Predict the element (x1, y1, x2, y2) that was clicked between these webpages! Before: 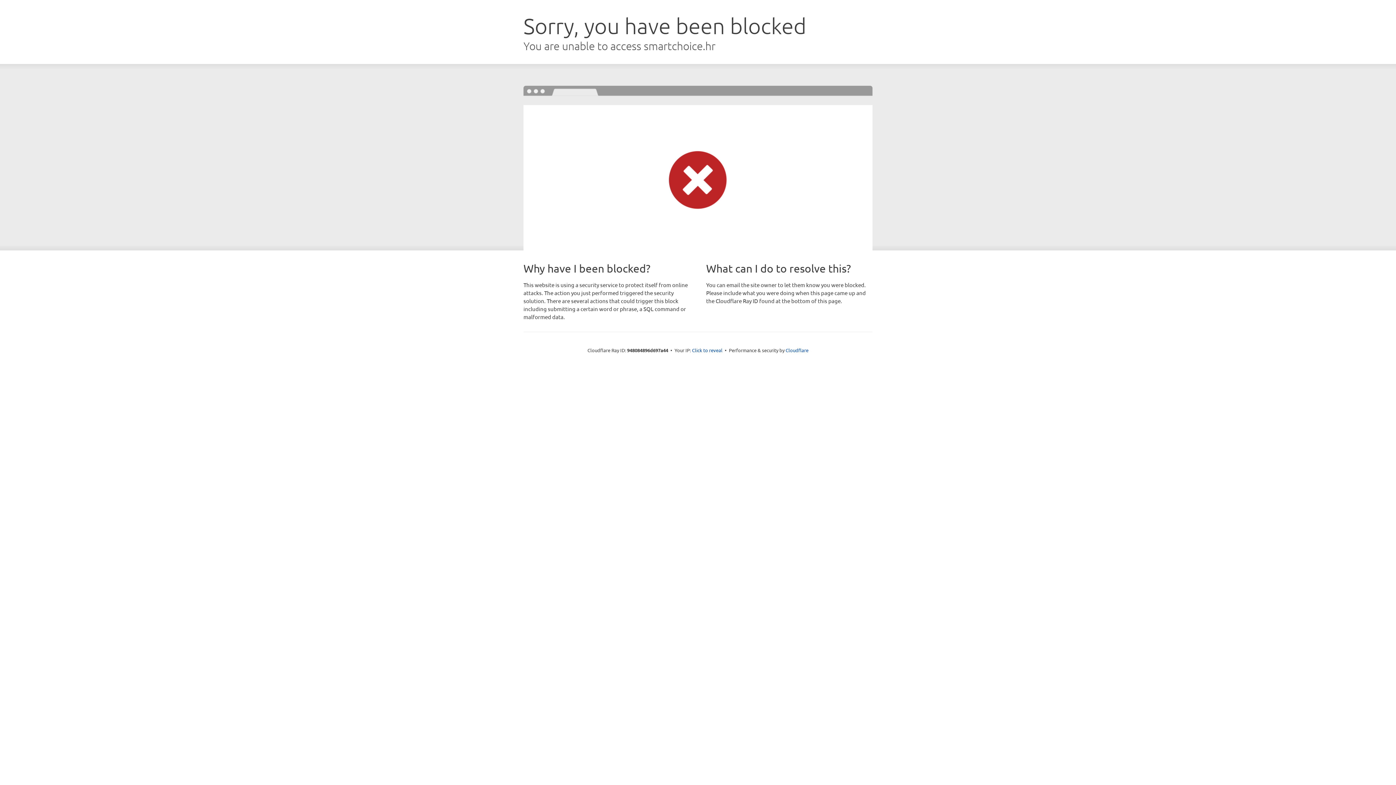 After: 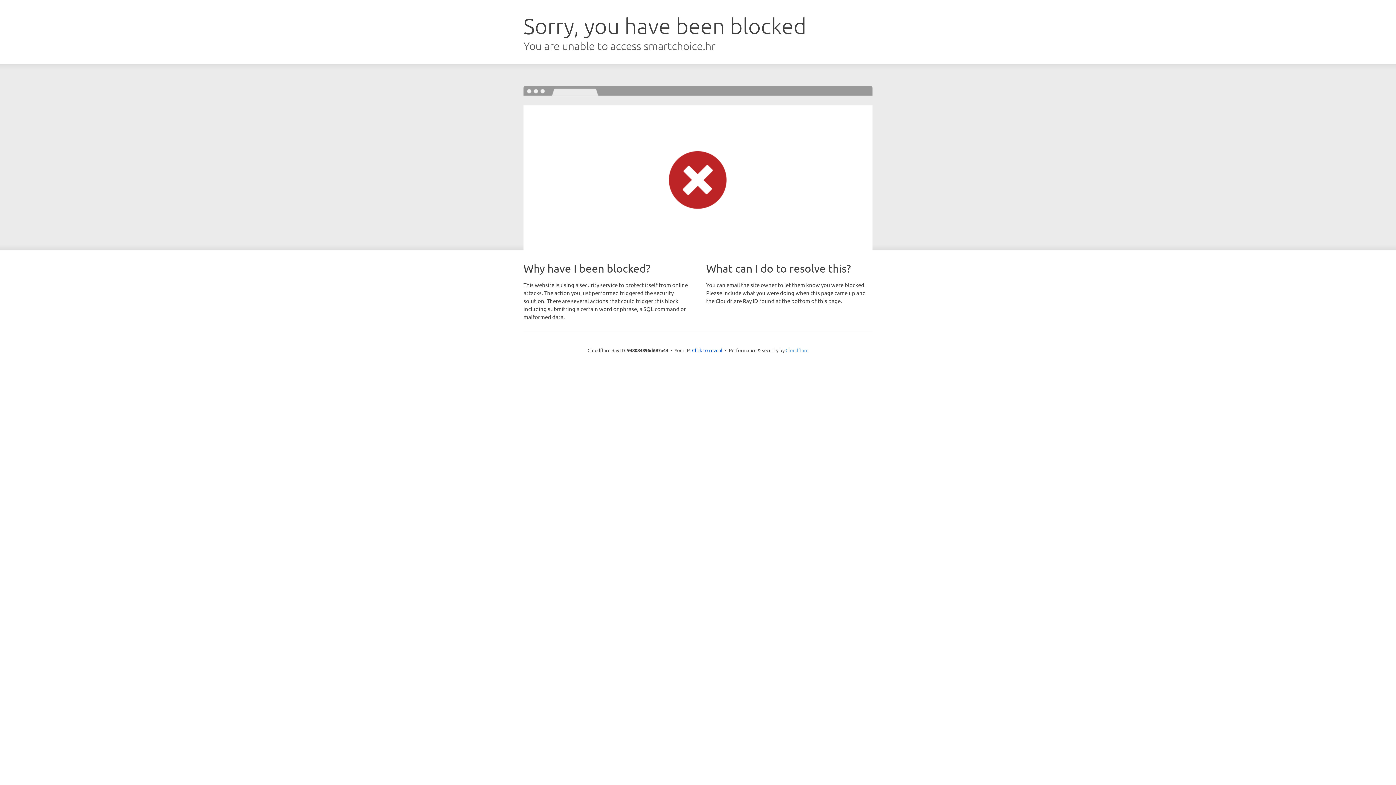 Action: bbox: (785, 347, 808, 353) label: Cloudflare